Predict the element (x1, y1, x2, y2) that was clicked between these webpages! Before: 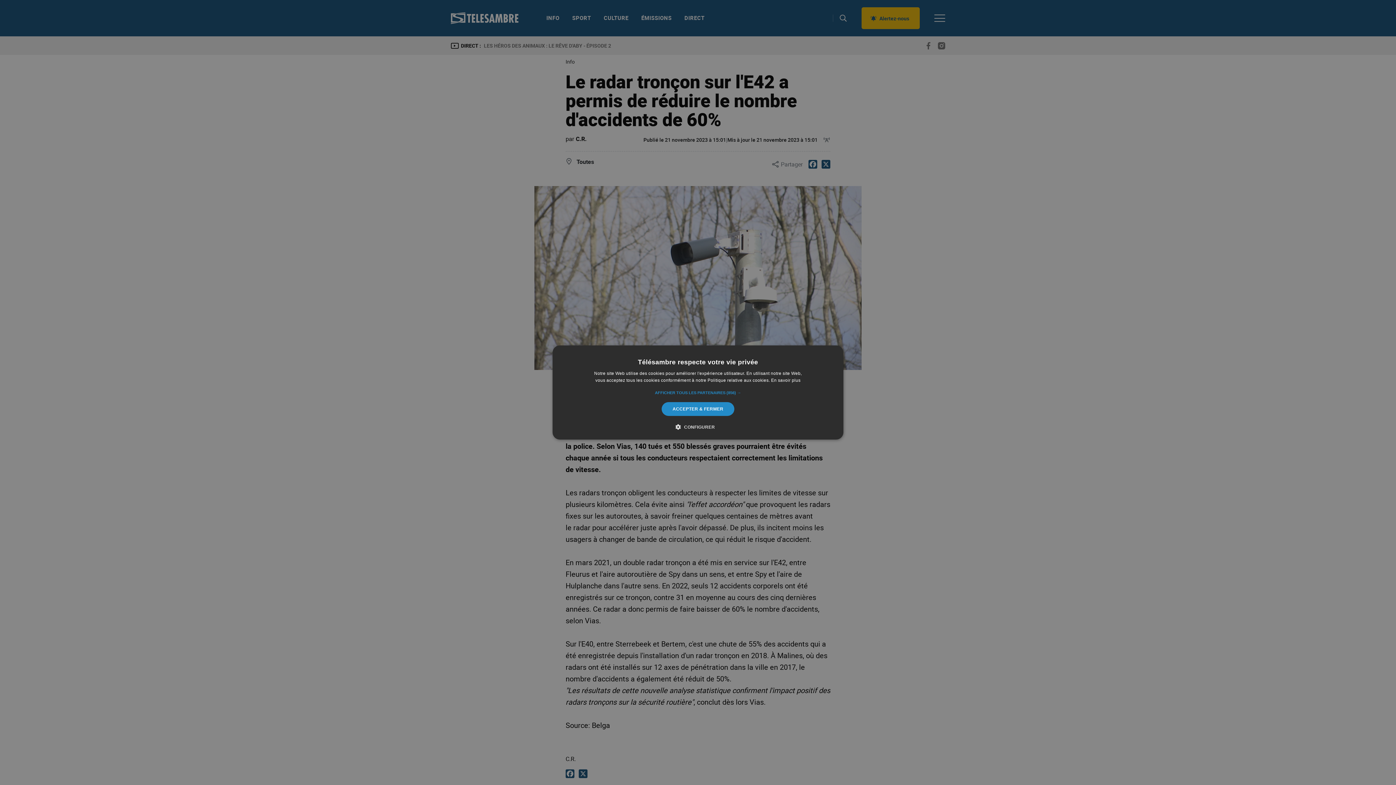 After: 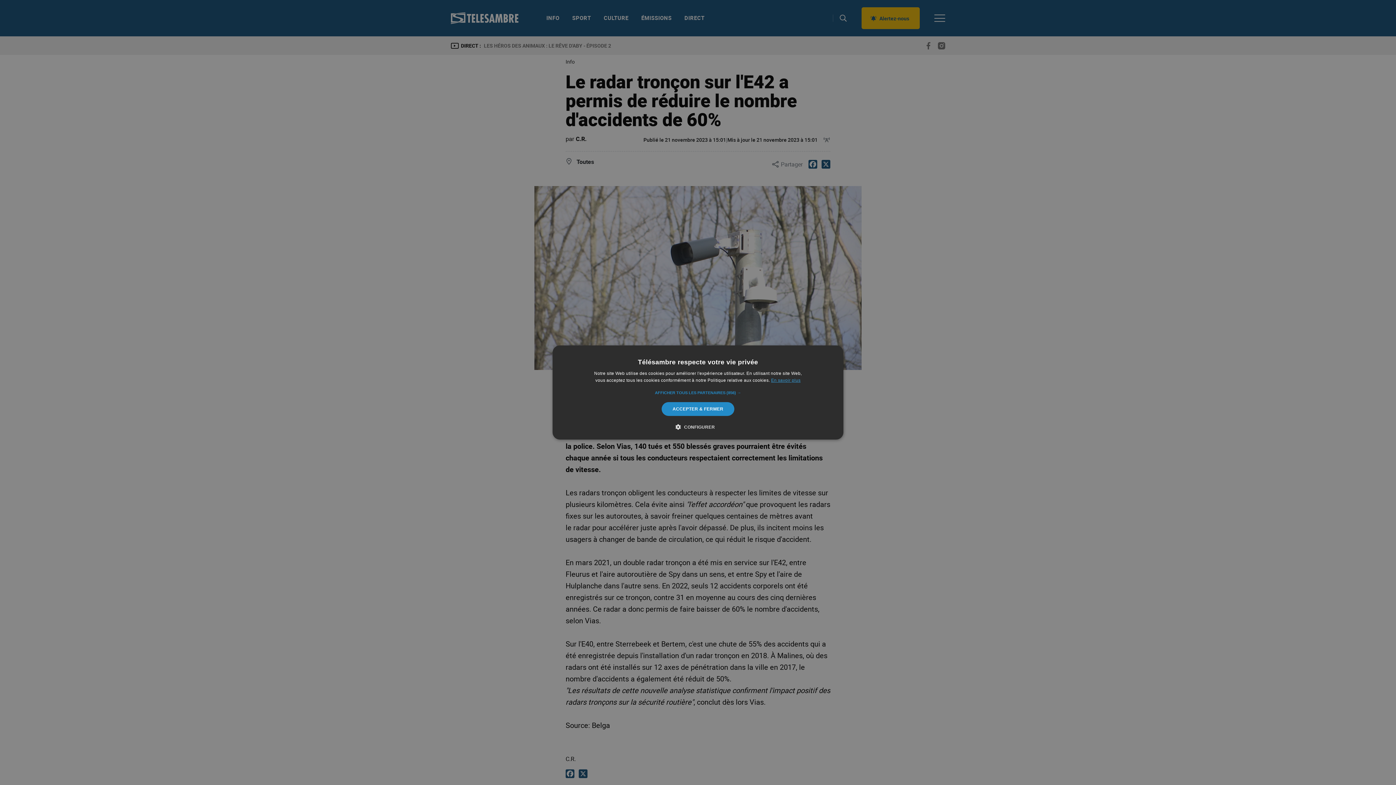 Action: label: En savoir plus, opens a new window bbox: (771, 378, 800, 383)